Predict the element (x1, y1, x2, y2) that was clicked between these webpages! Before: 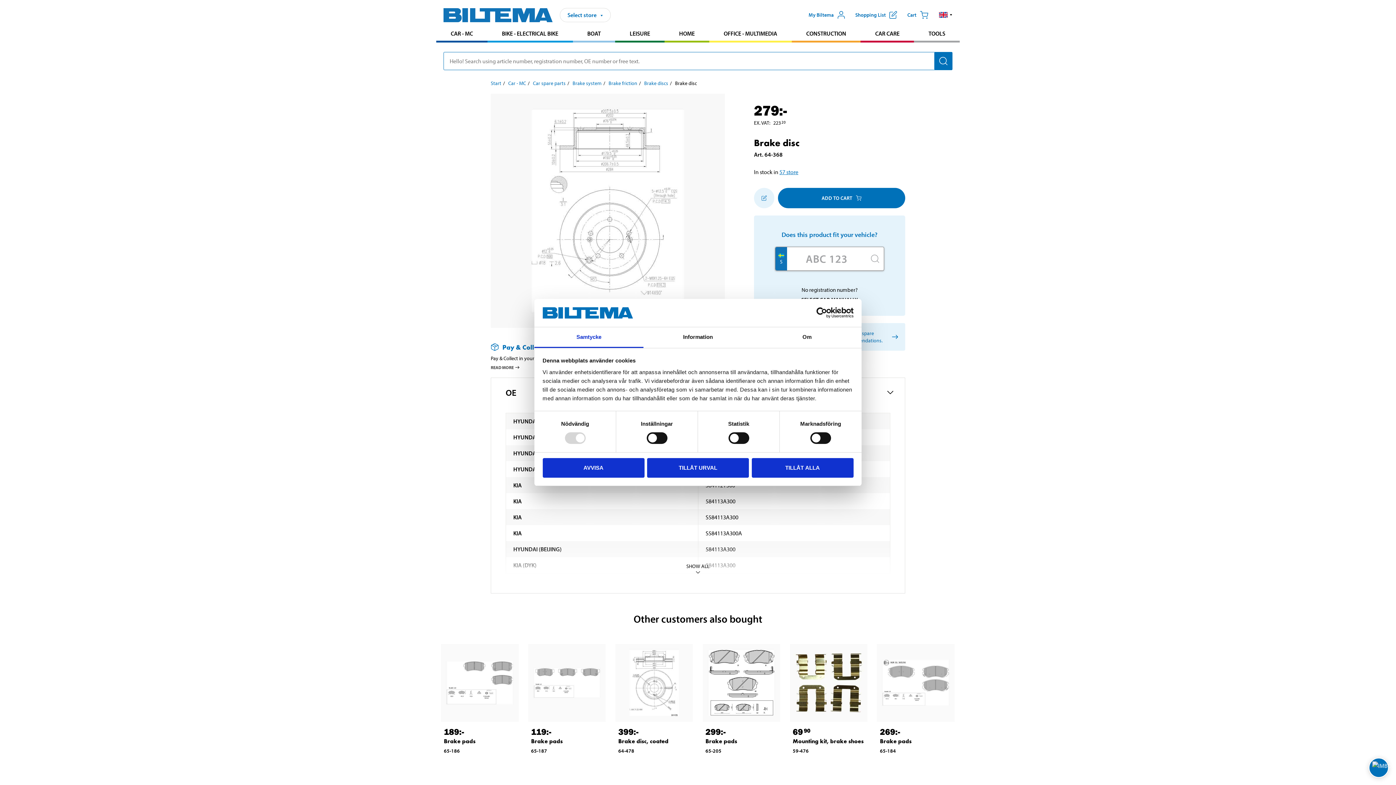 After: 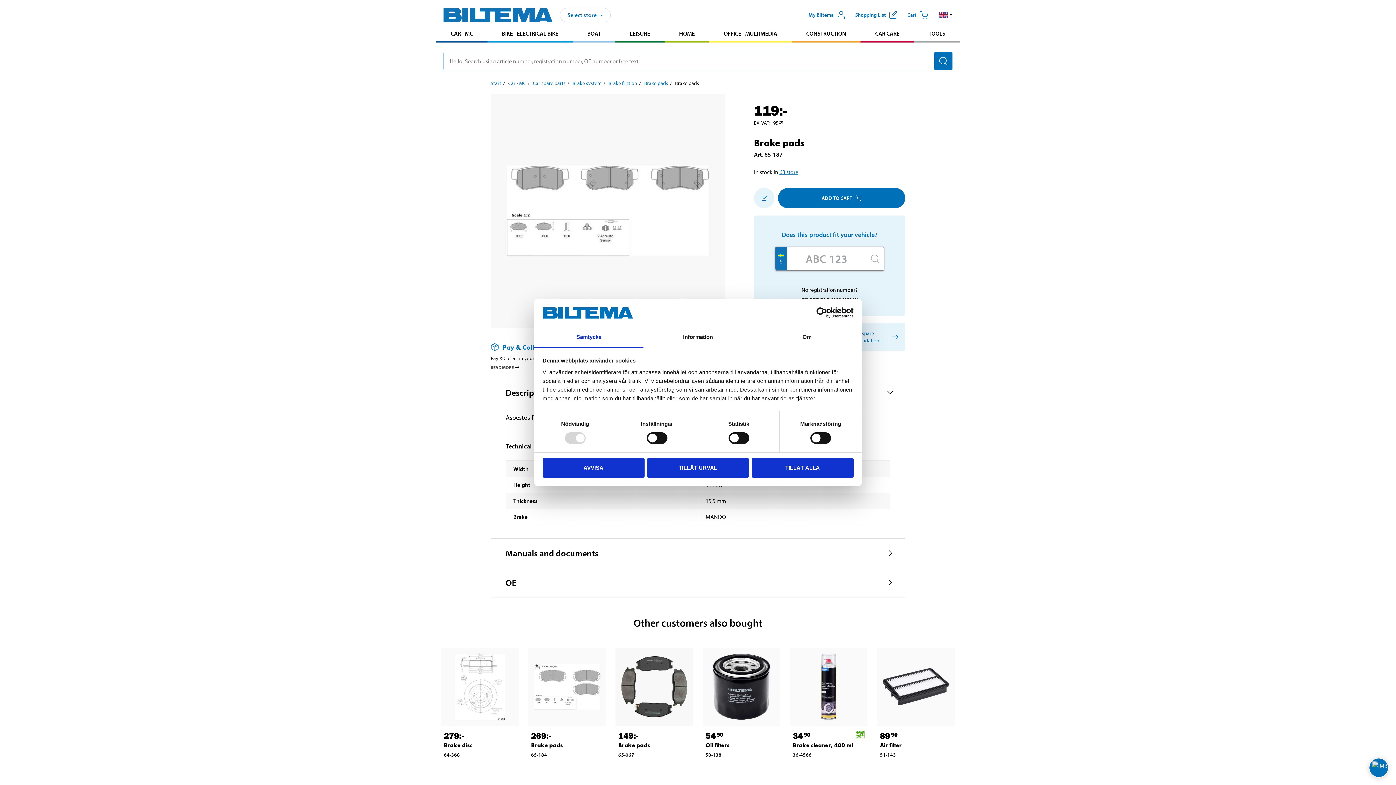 Action: label: Go to: Brake pads bbox: (531, 737, 562, 745)